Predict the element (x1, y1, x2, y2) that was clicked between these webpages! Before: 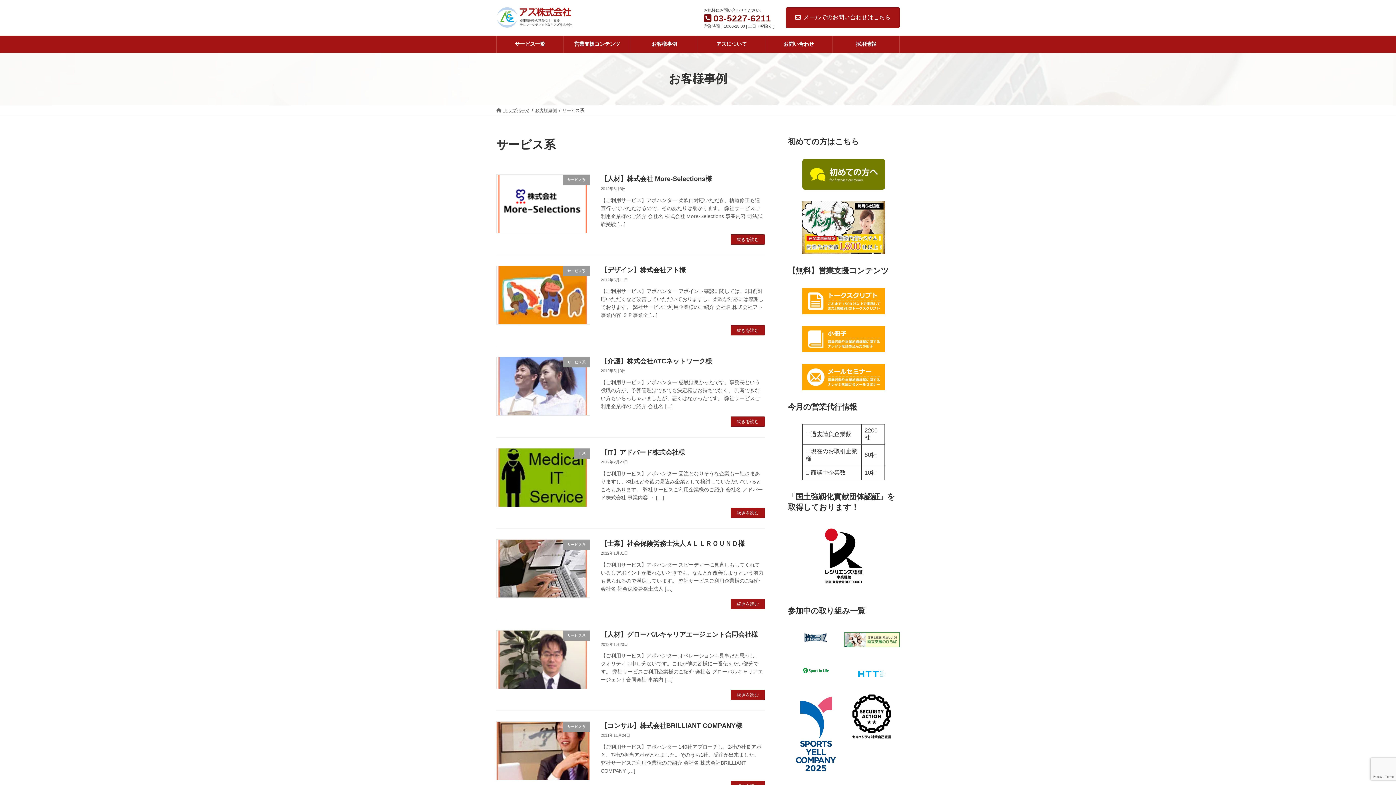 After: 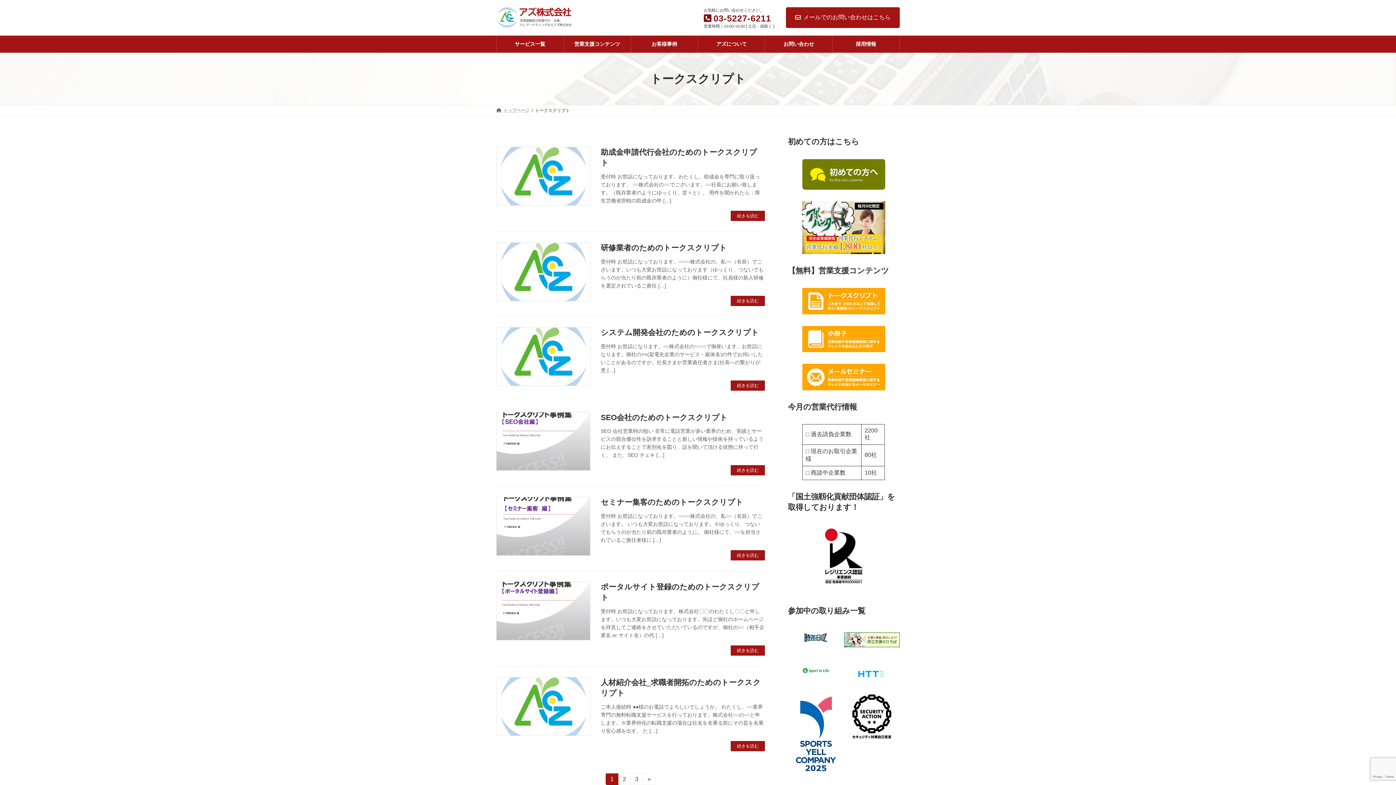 Action: bbox: (802, 287, 885, 314)